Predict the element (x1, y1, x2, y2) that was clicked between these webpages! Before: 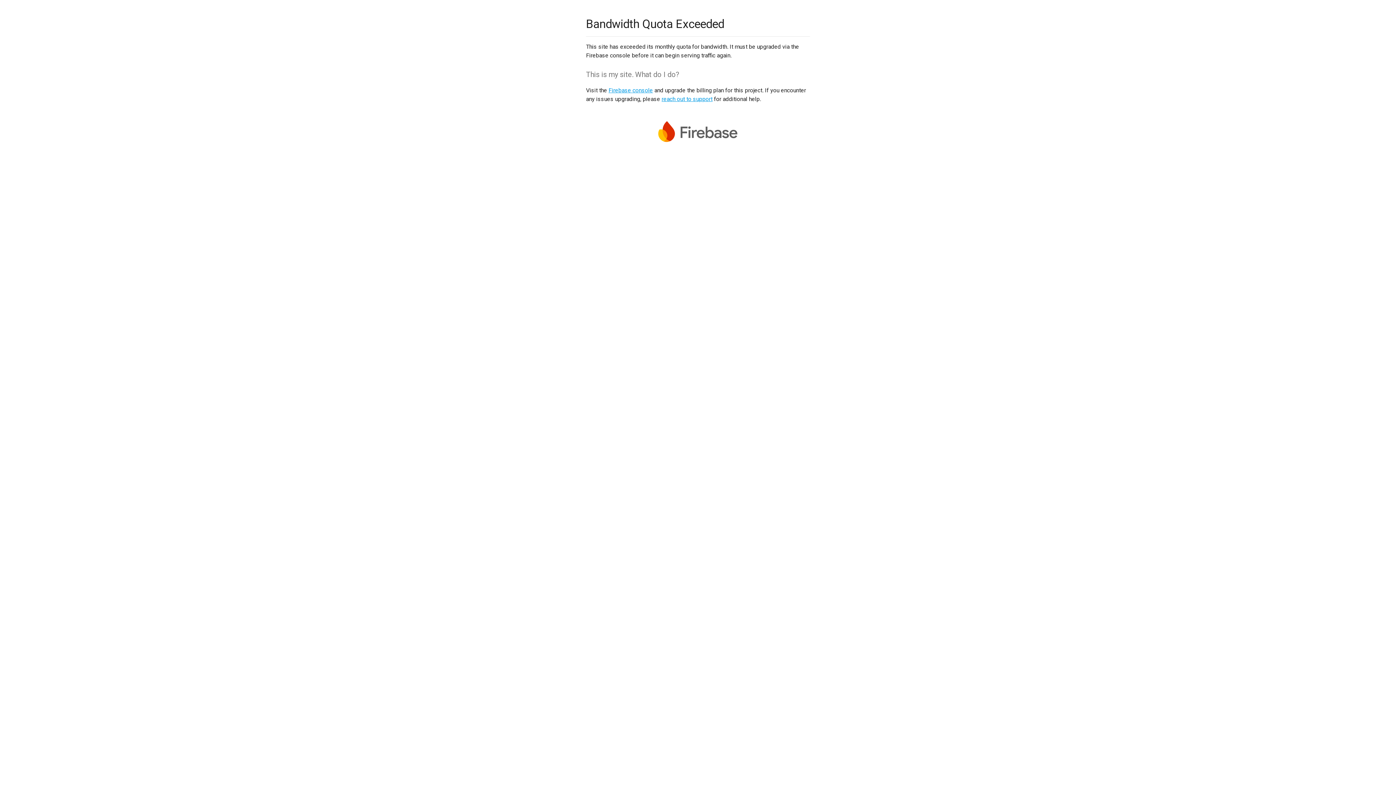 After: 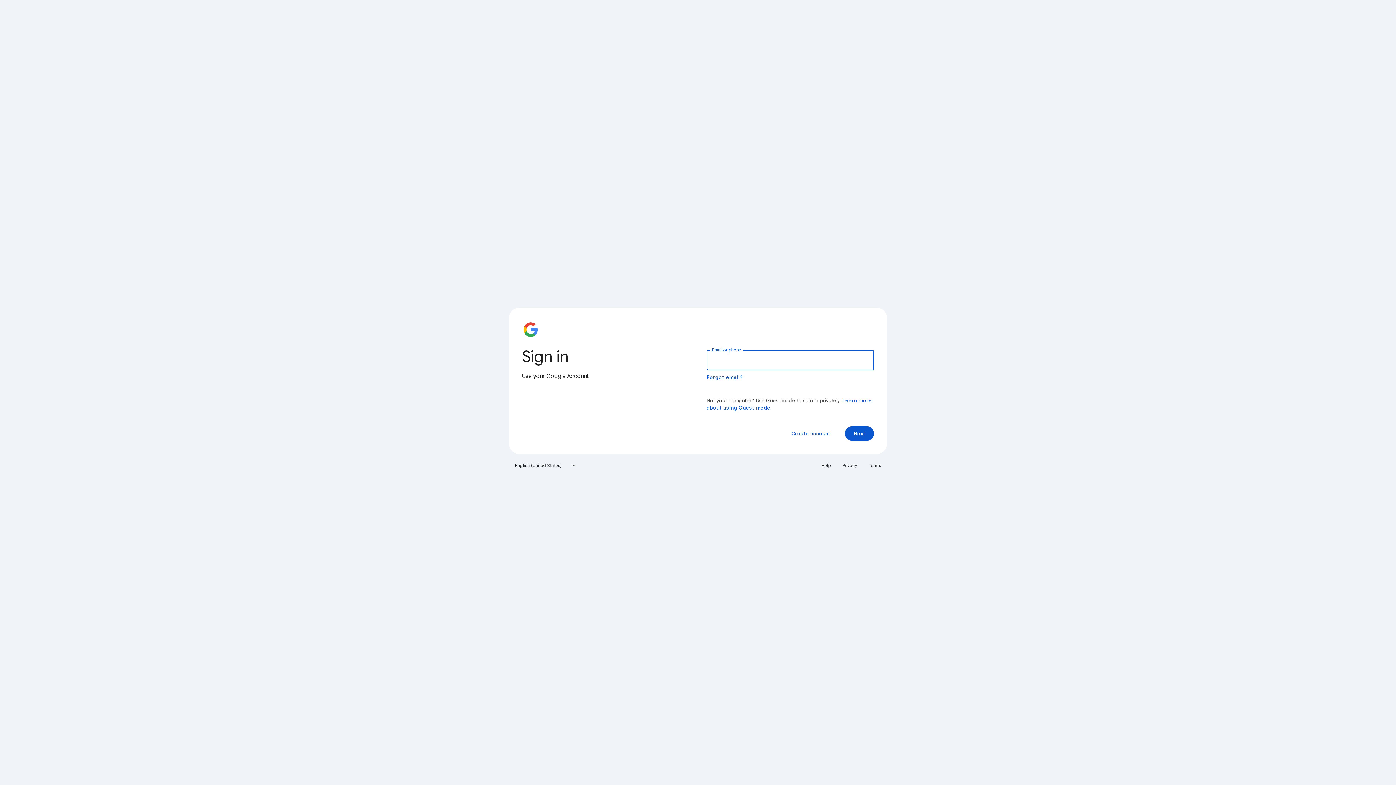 Action: bbox: (608, 86, 653, 93) label: Firebase console